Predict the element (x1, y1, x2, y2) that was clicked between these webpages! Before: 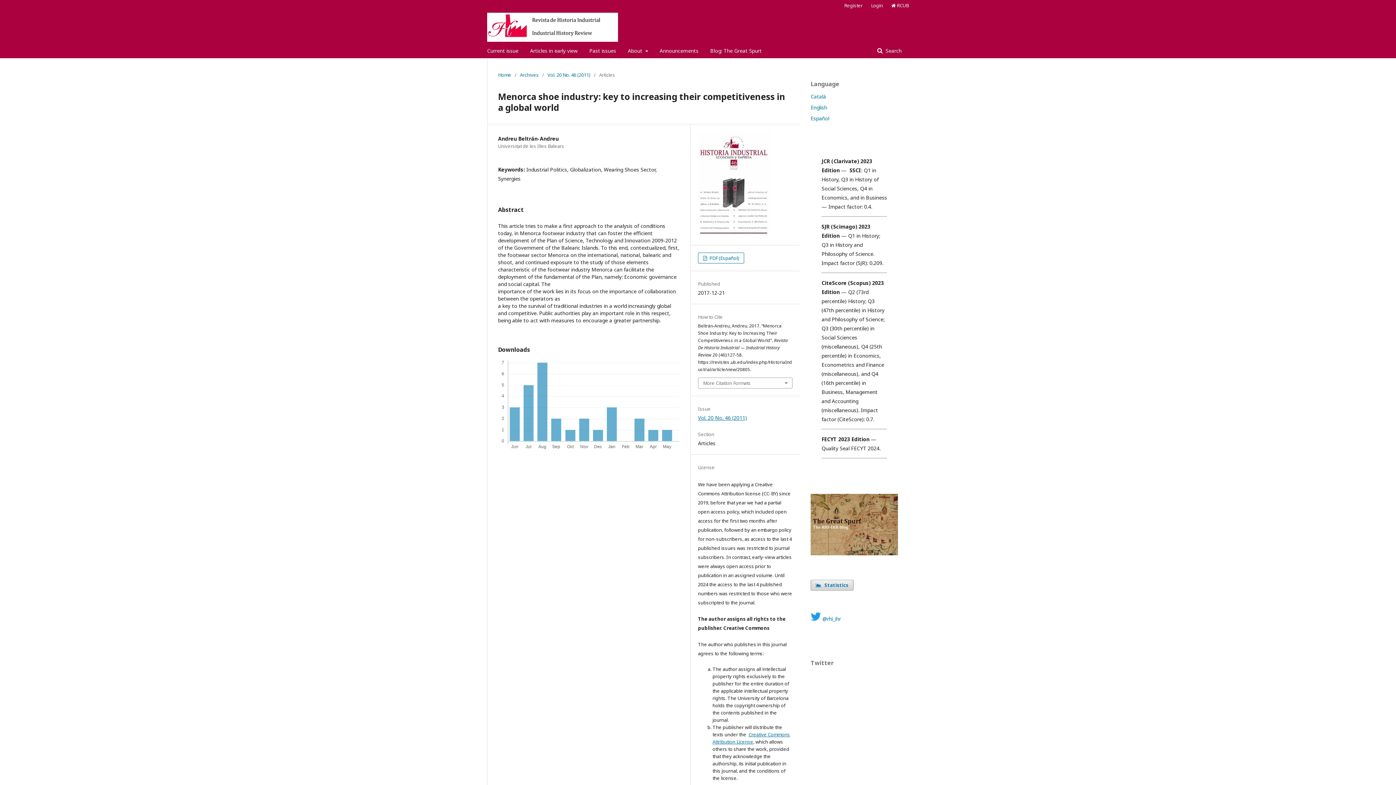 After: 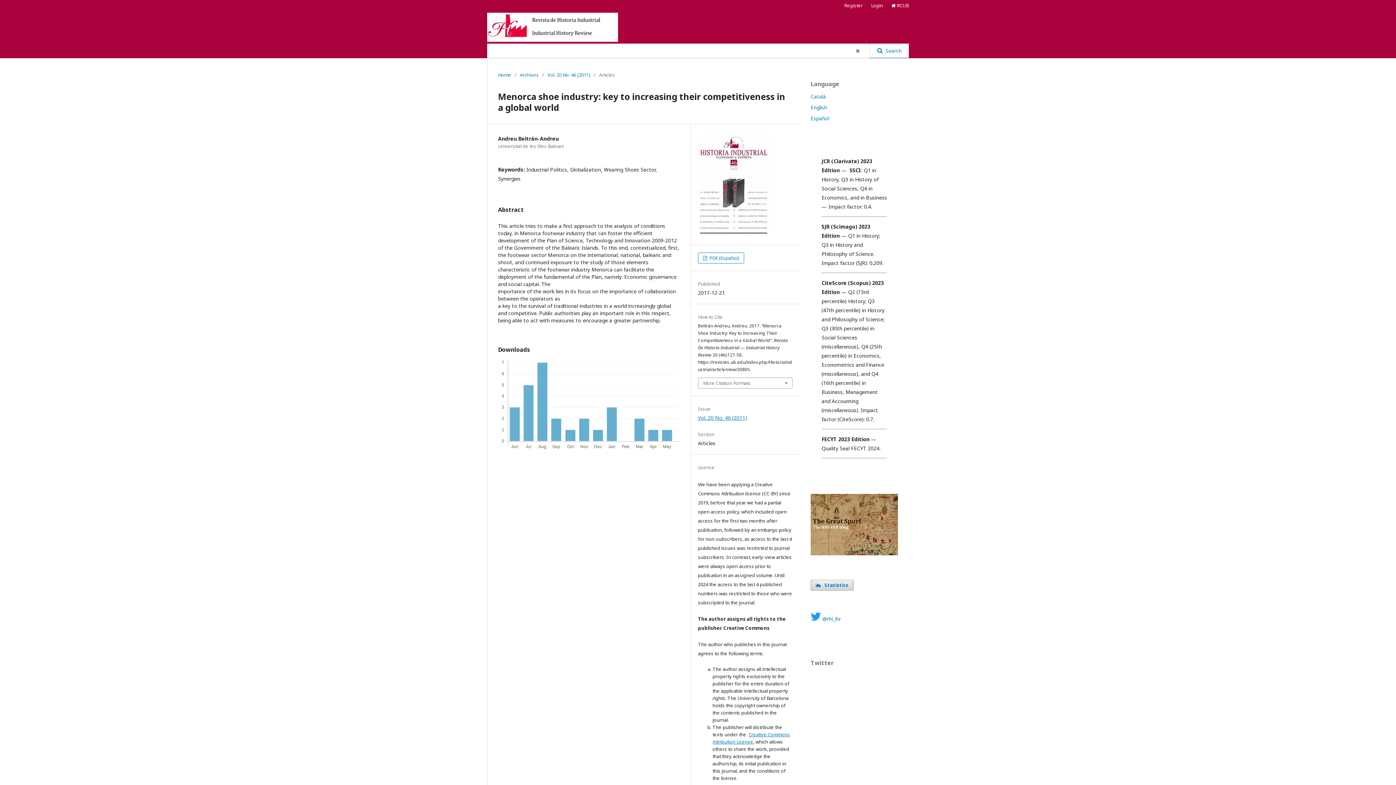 Action: bbox: (870, 43, 909, 58) label:  Search